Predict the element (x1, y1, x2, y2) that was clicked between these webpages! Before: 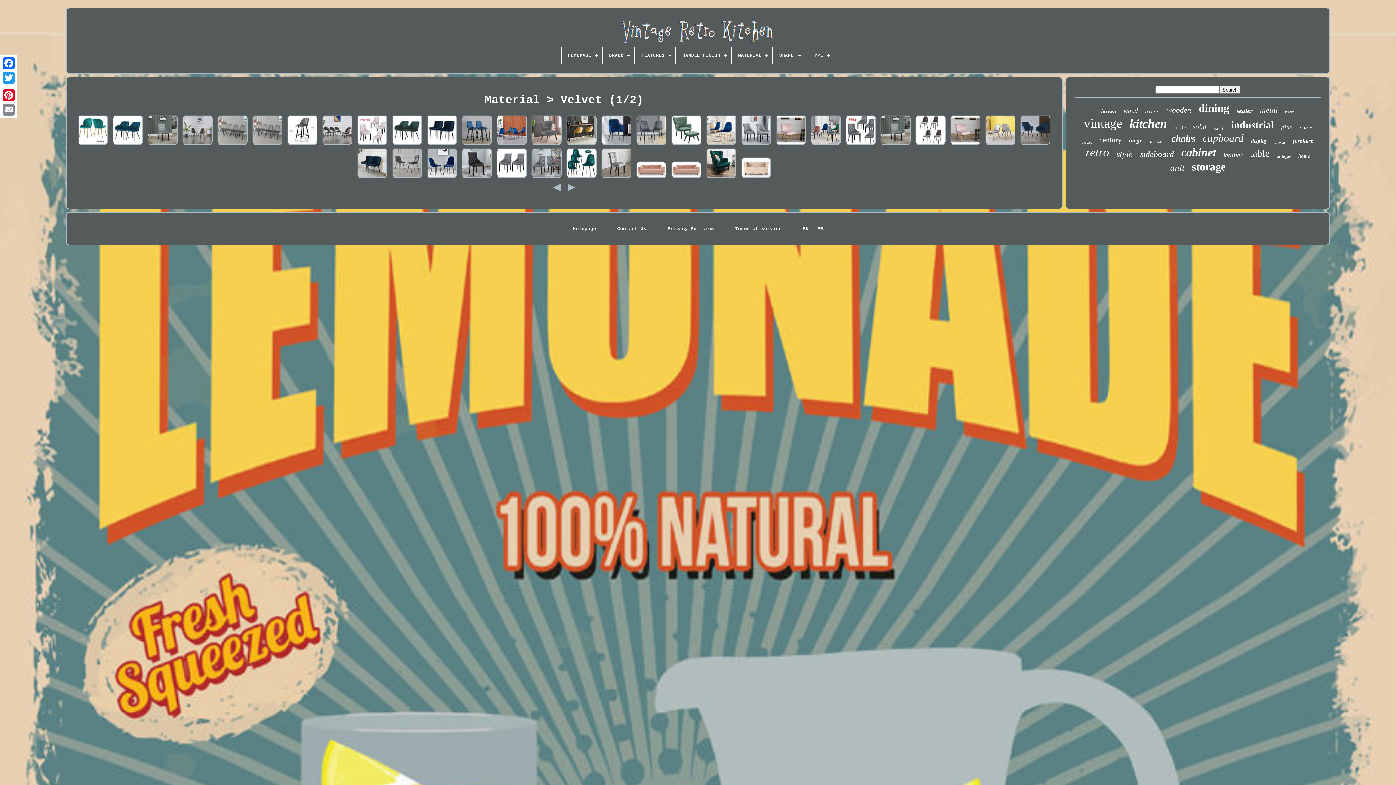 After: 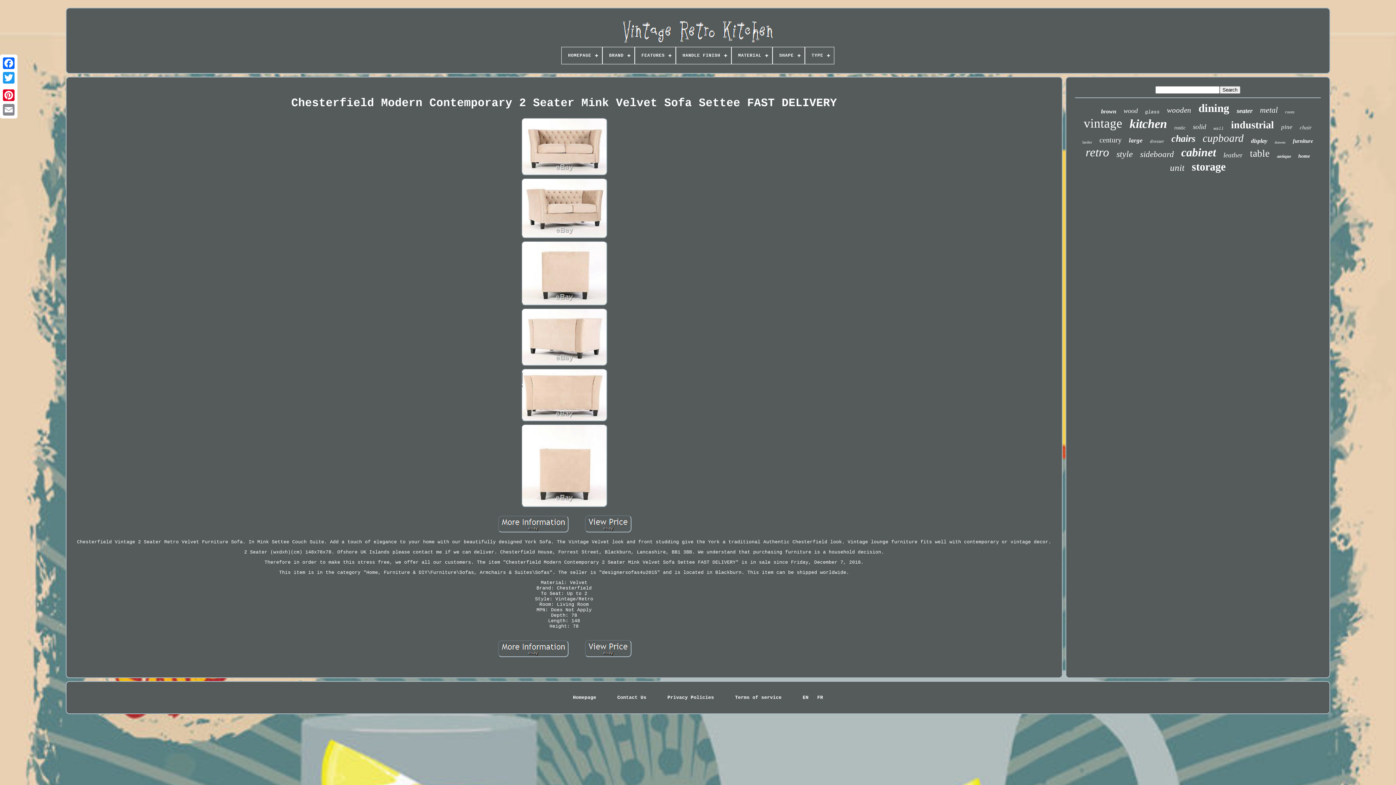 Action: bbox: (740, 156, 772, 180)